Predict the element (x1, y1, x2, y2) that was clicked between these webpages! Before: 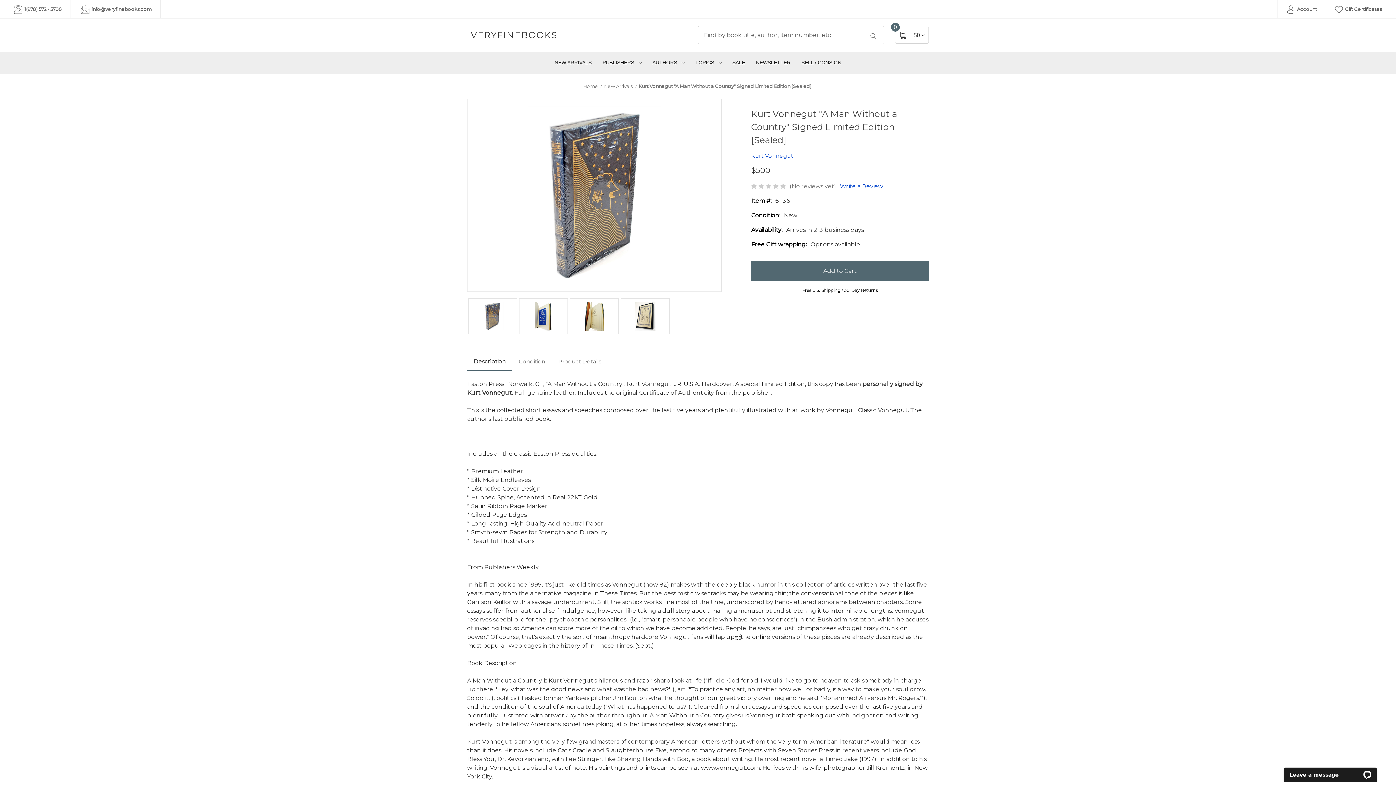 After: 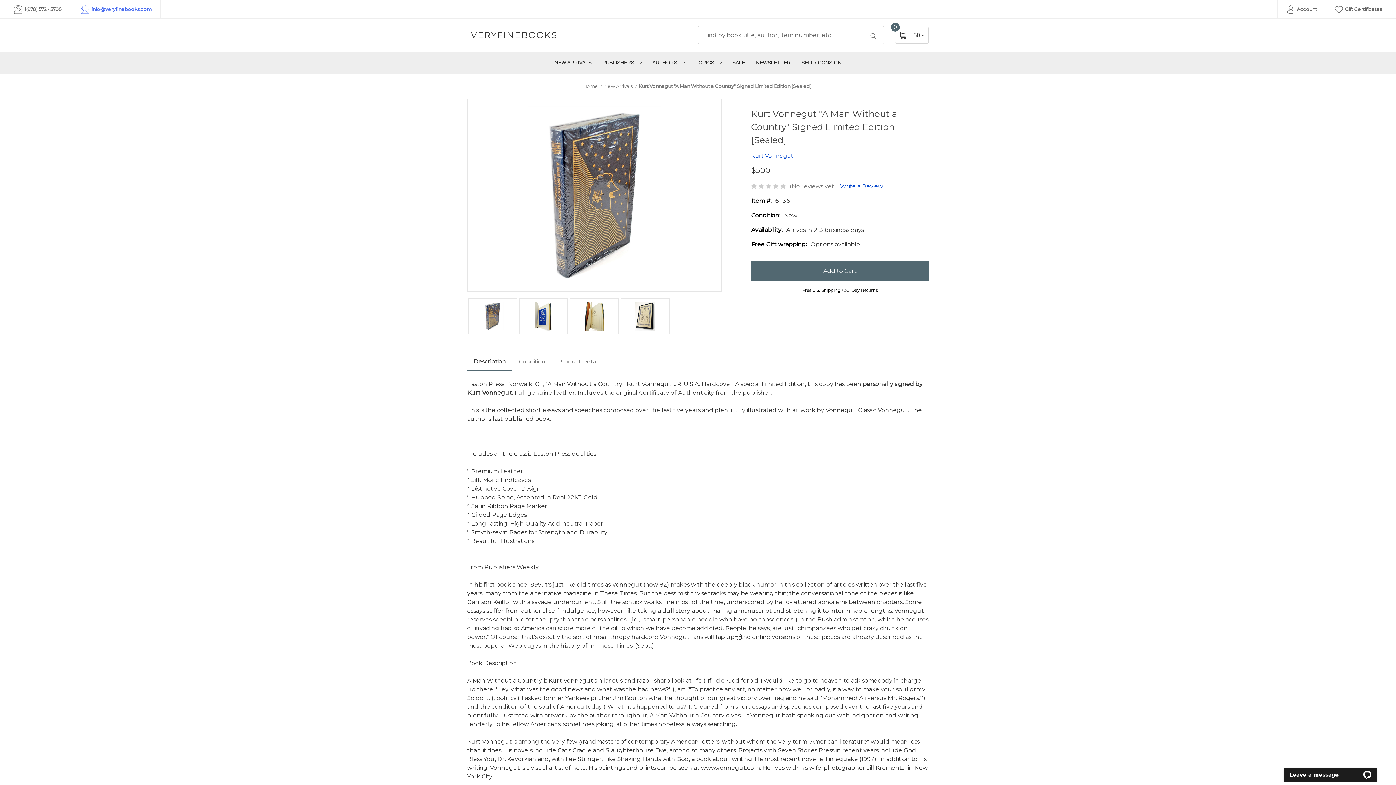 Action: bbox: (72, 0, 160, 18) label:  info@veryfinebooks.com